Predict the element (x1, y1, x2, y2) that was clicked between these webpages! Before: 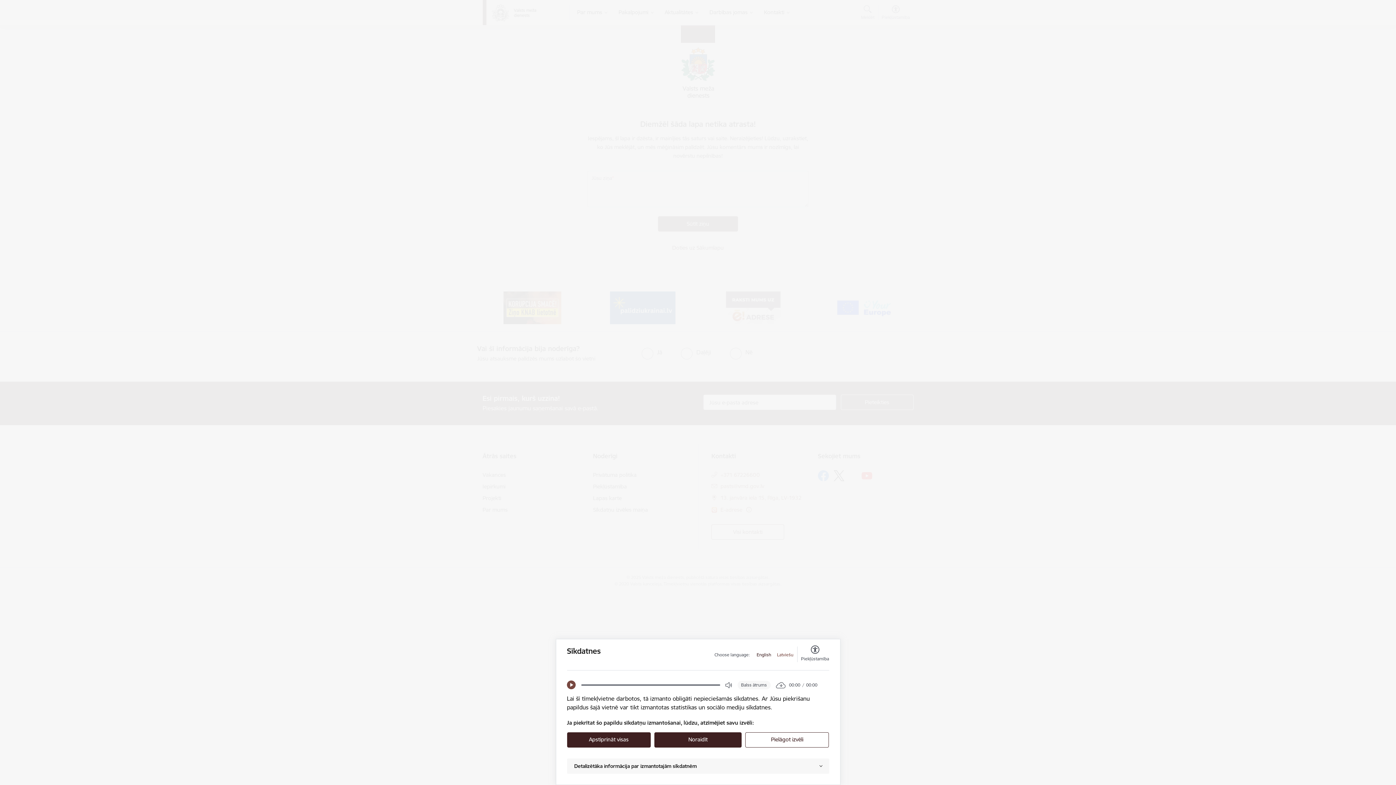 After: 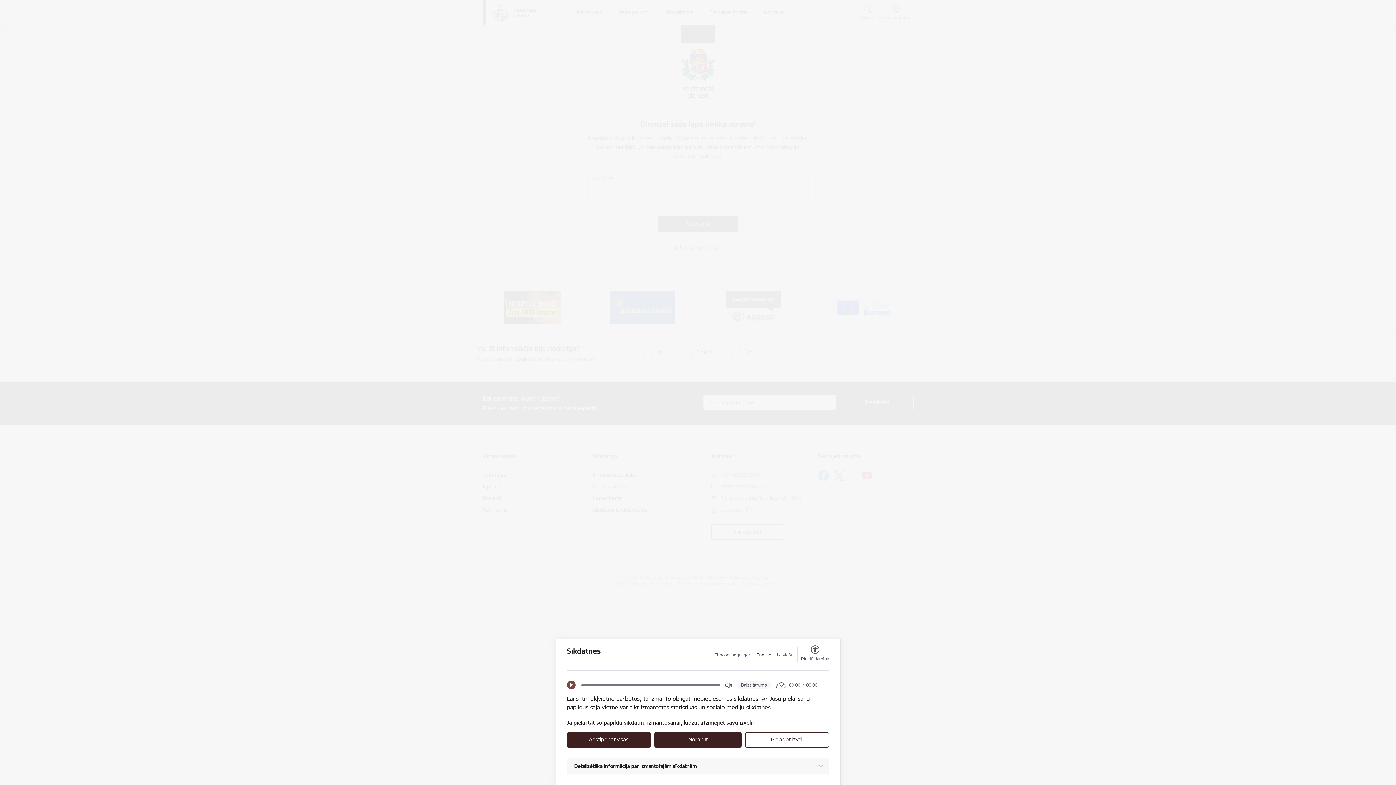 Action: label: English bbox: (756, 652, 771, 658)